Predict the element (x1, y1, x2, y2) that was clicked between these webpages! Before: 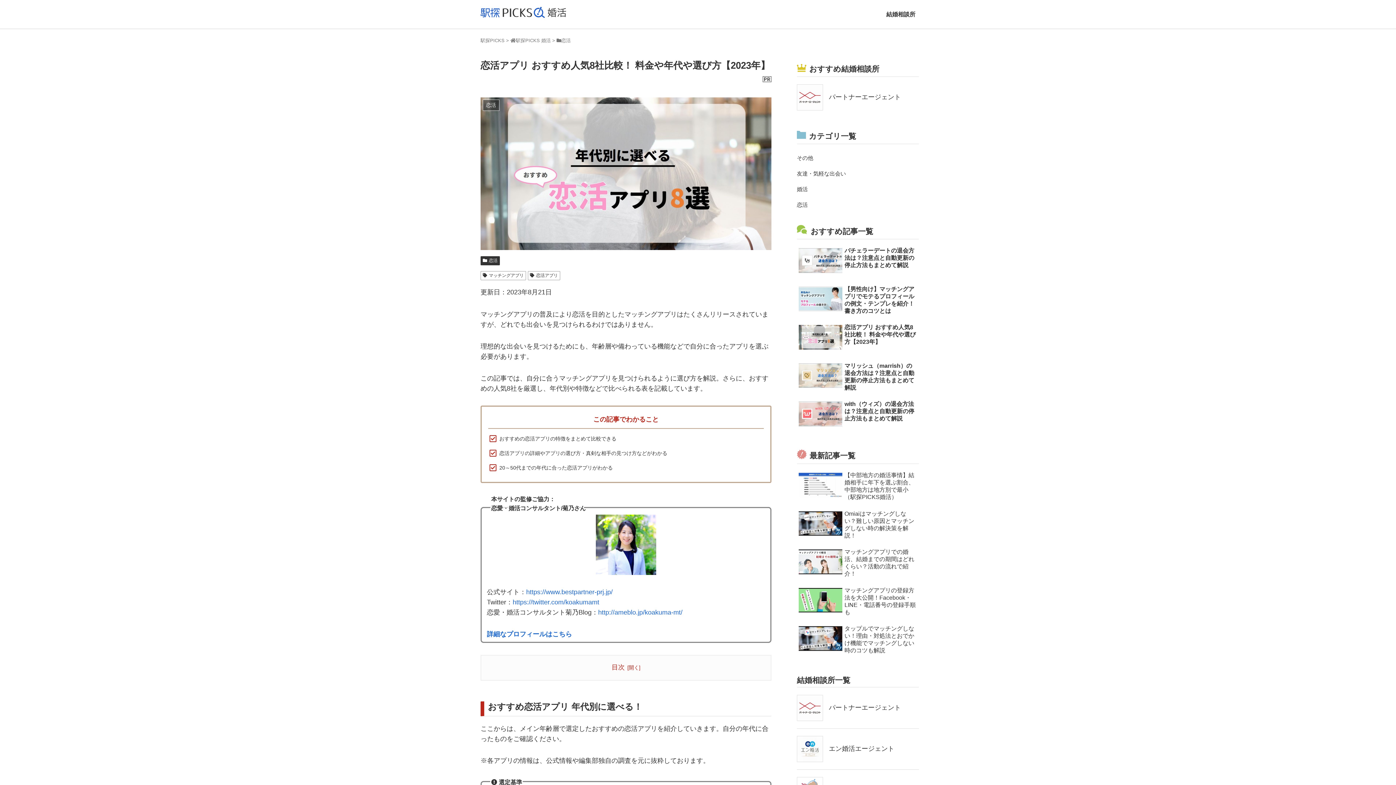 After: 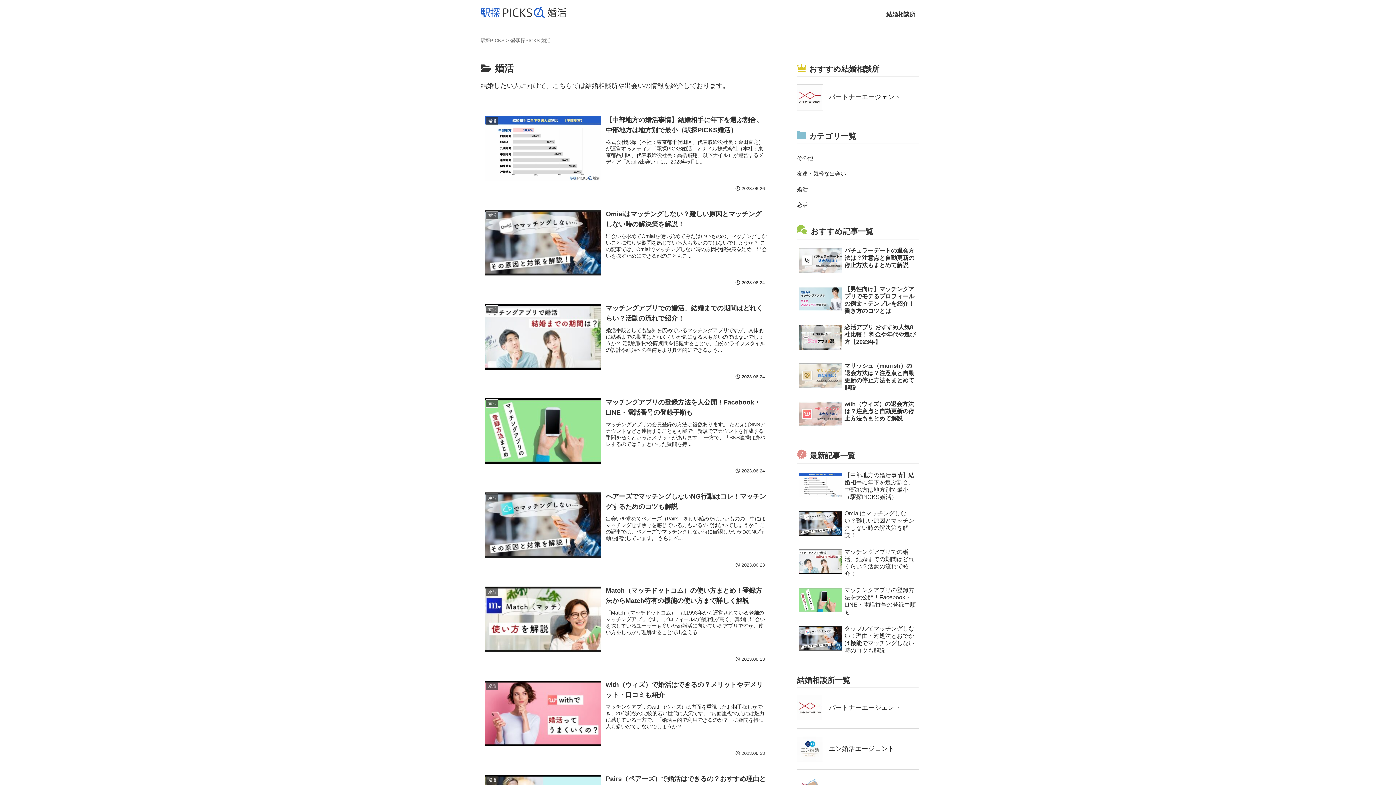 Action: bbox: (797, 181, 919, 197) label: 婚活